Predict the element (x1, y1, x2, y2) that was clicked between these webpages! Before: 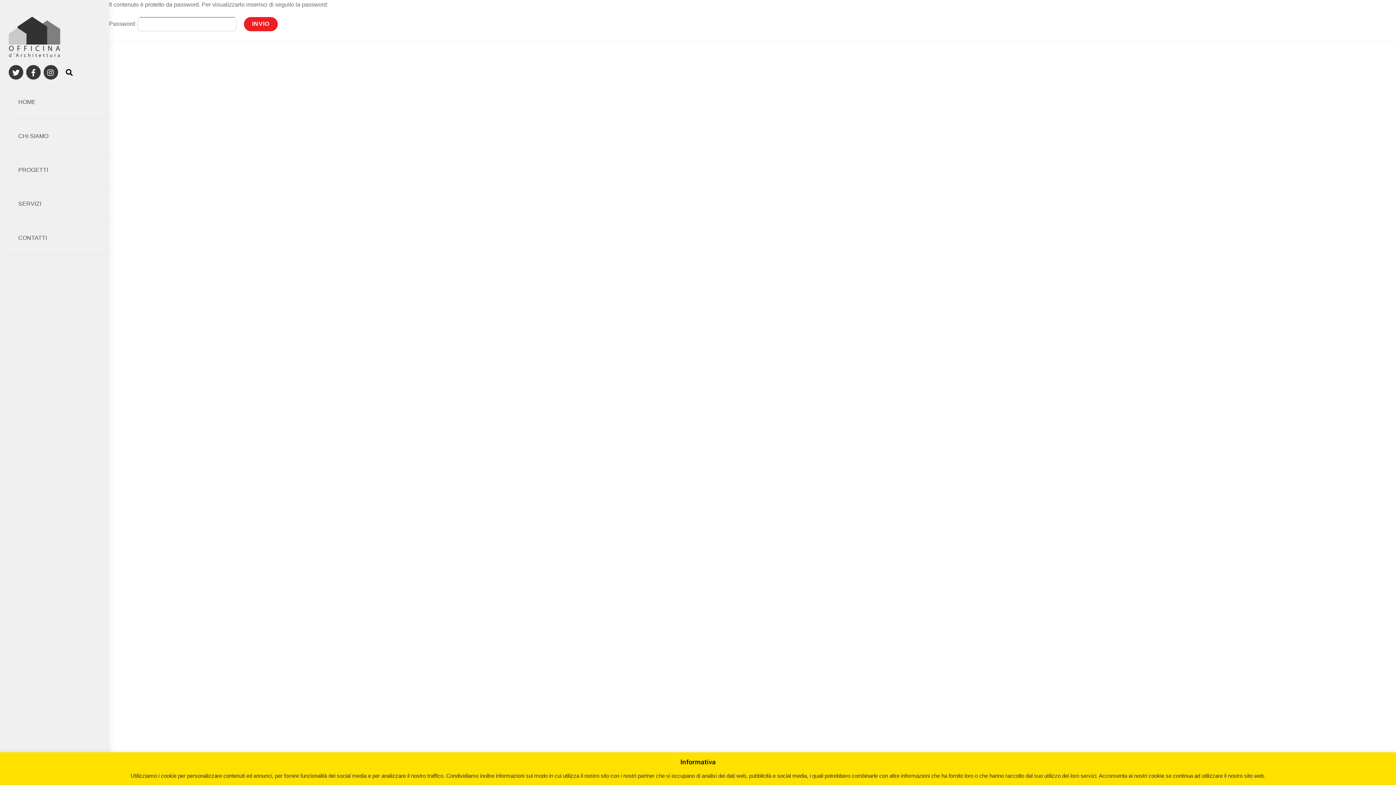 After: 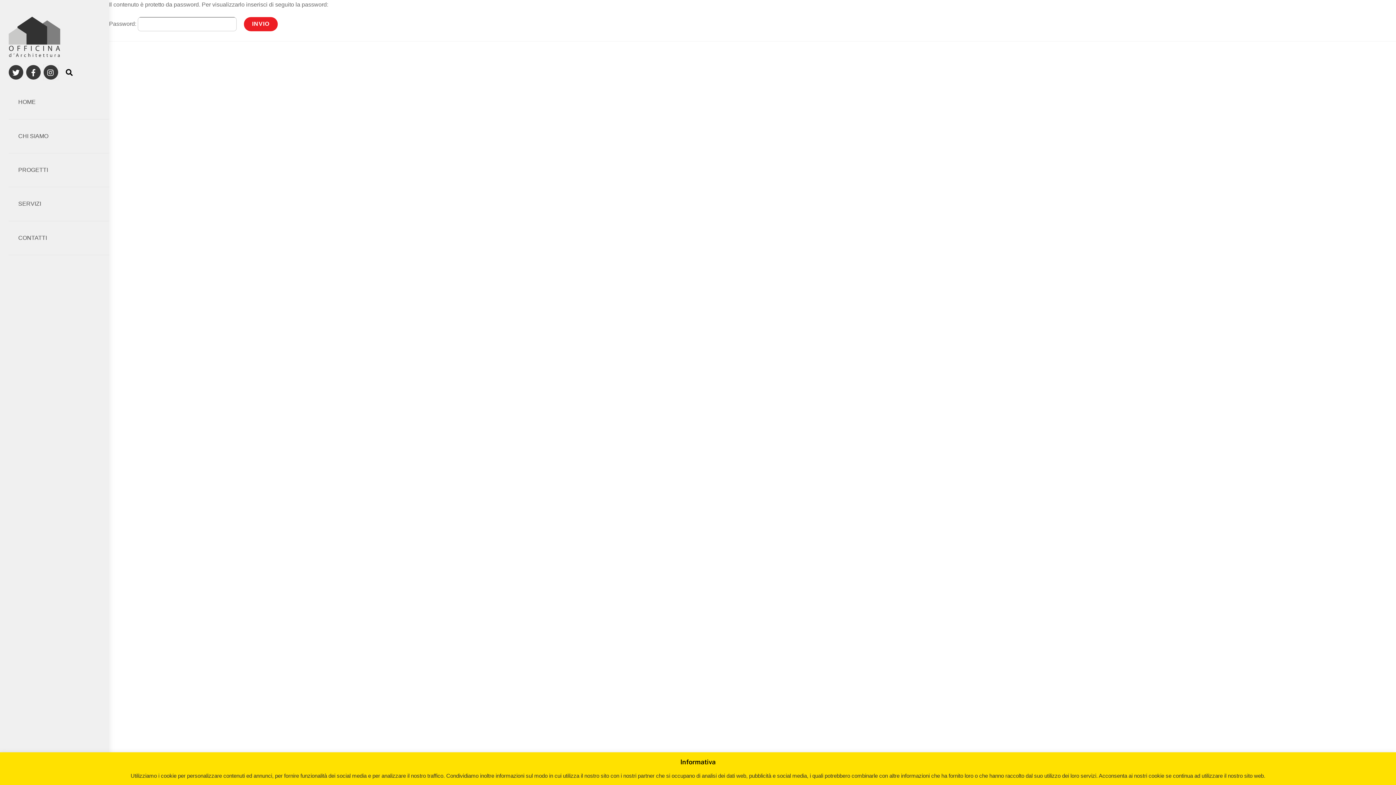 Action: bbox: (43, 68, 58, 75) label: instagram